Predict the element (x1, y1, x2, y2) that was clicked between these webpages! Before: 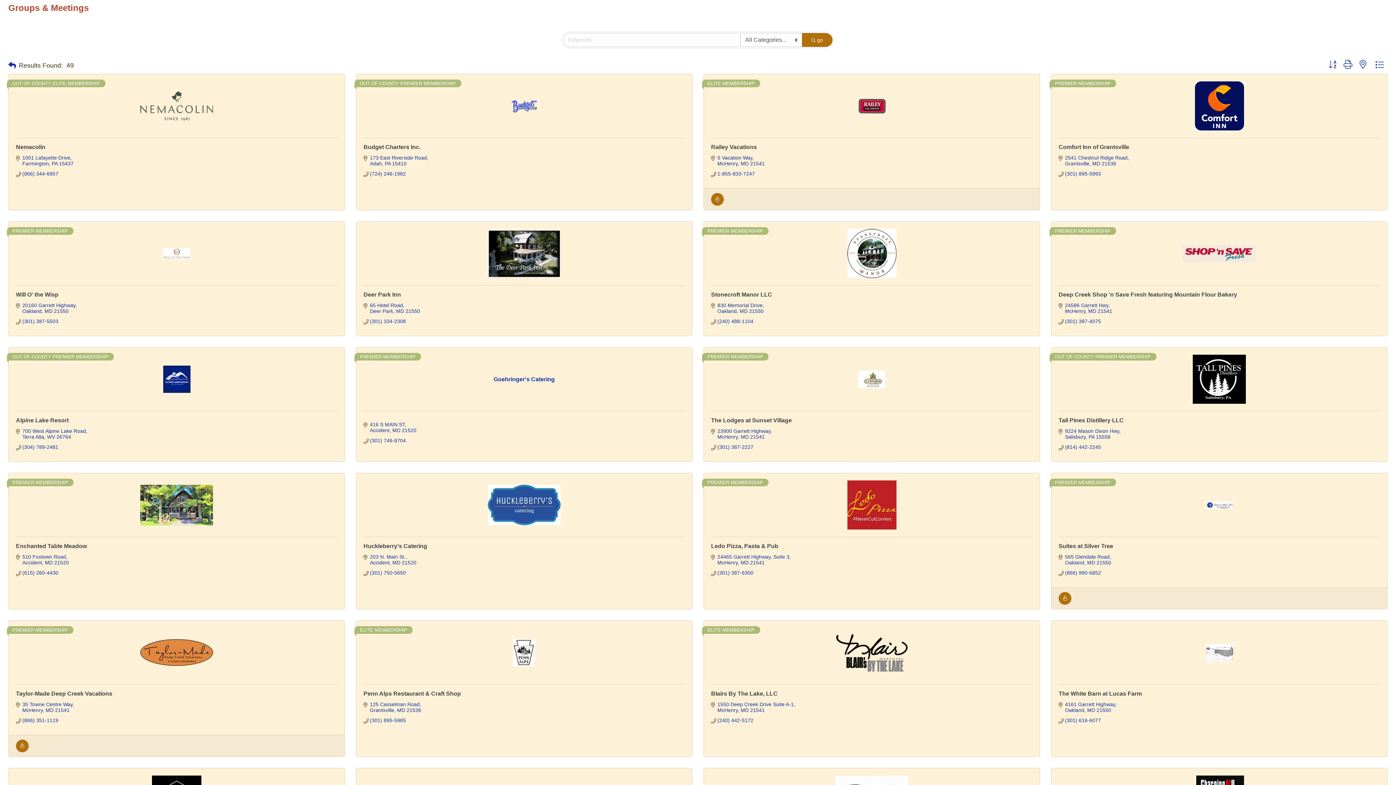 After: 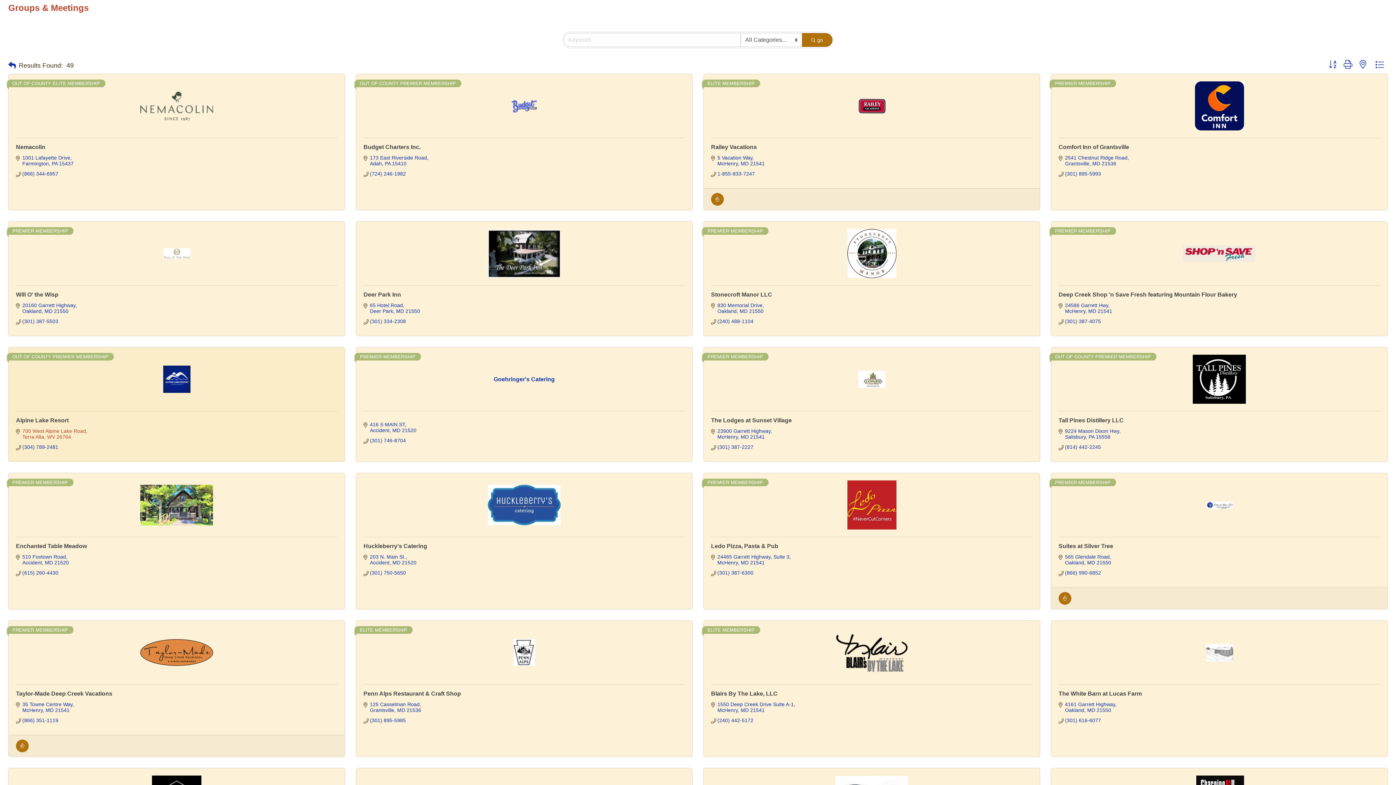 Action: label: 700 West Alpine Lake Road
Terra Alta WV 26764 bbox: (22, 428, 87, 440)